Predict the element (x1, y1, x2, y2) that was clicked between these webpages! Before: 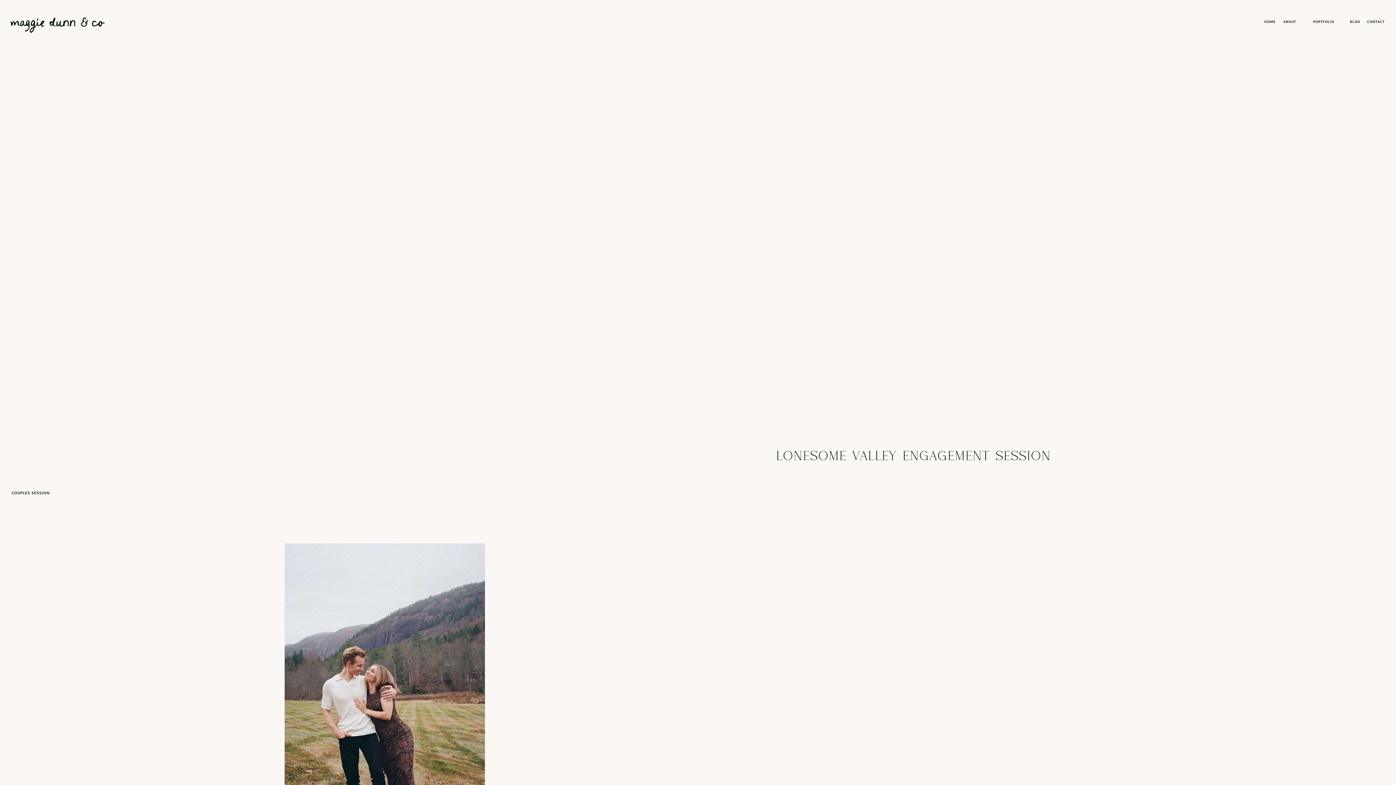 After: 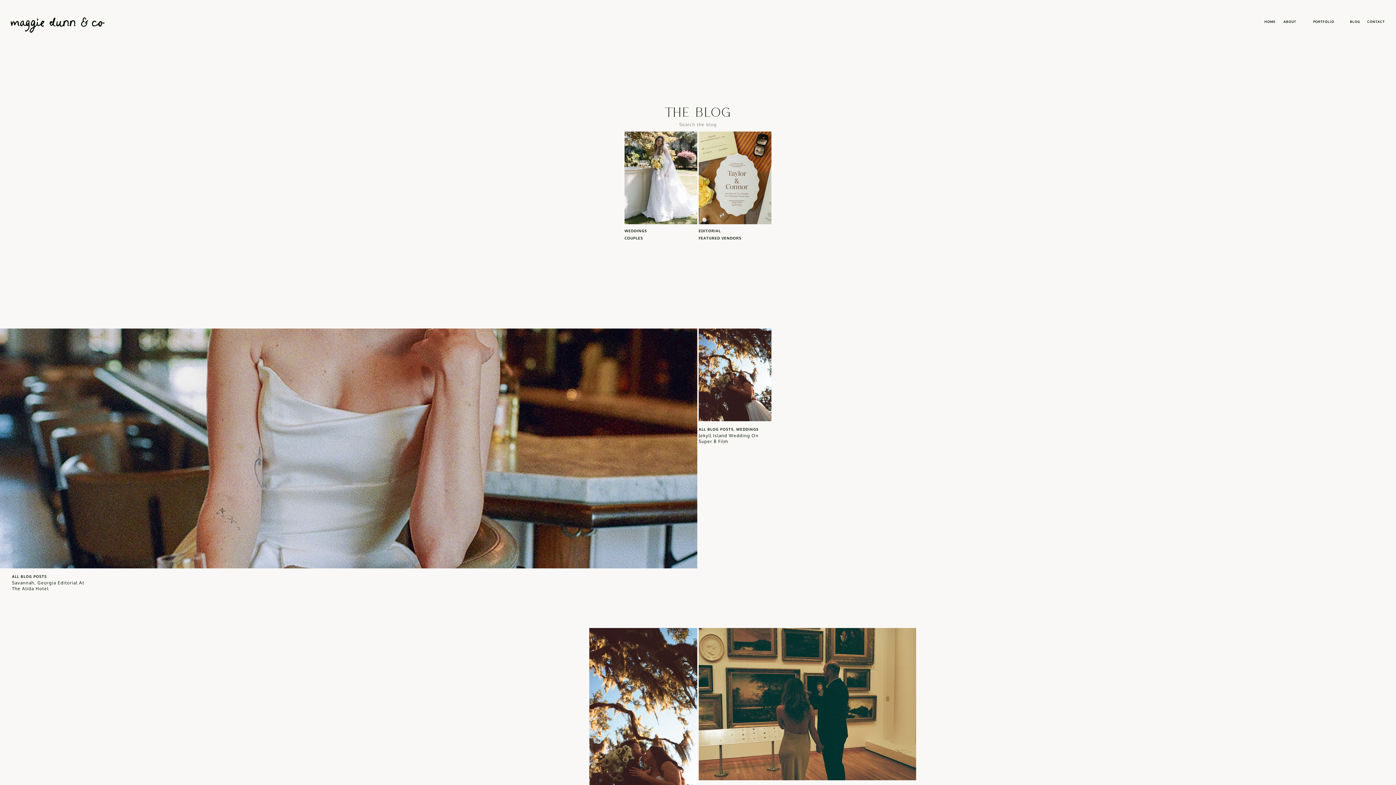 Action: bbox: (1349, 19, 1360, 24) label: BLOG